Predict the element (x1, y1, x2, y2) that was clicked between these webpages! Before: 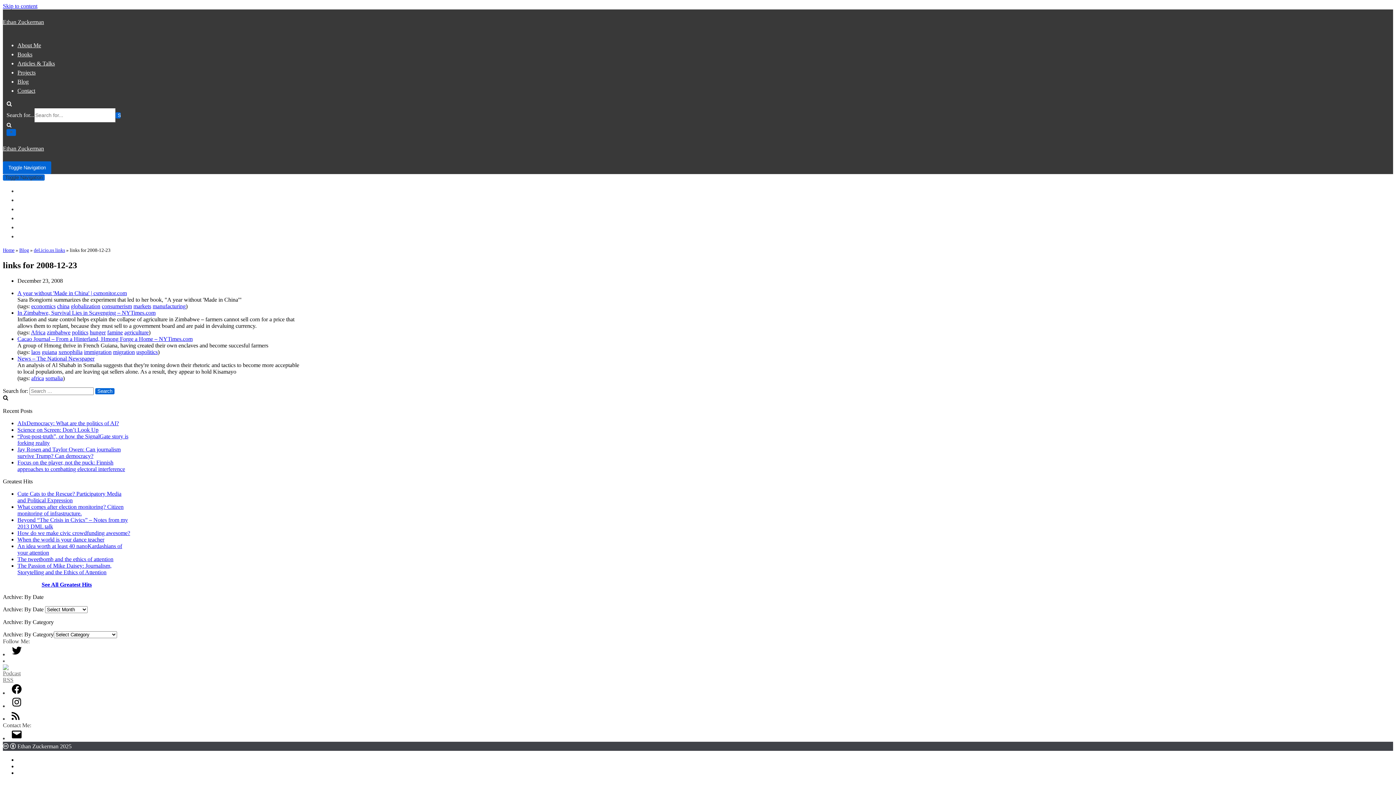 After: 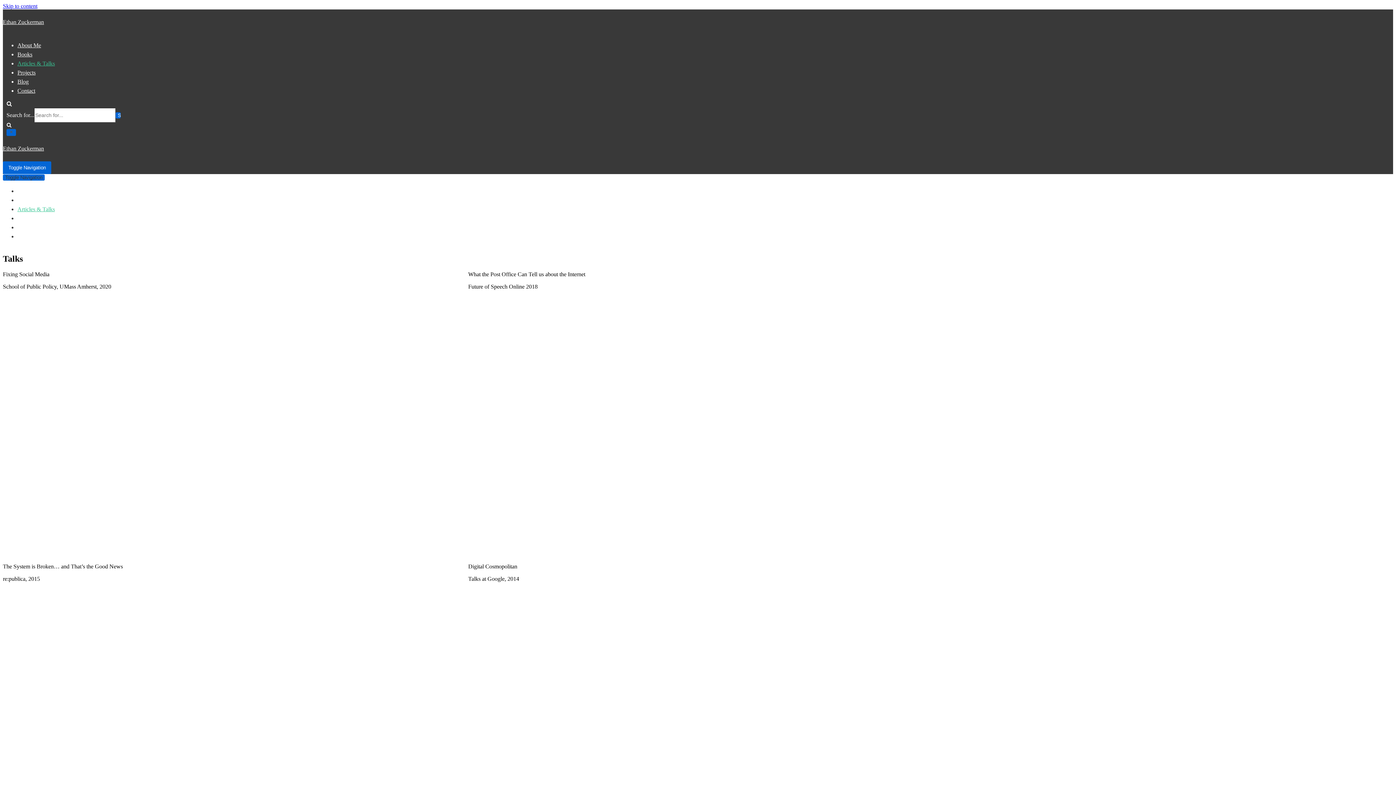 Action: label: Articles & Talks bbox: (17, 206, 54, 212)